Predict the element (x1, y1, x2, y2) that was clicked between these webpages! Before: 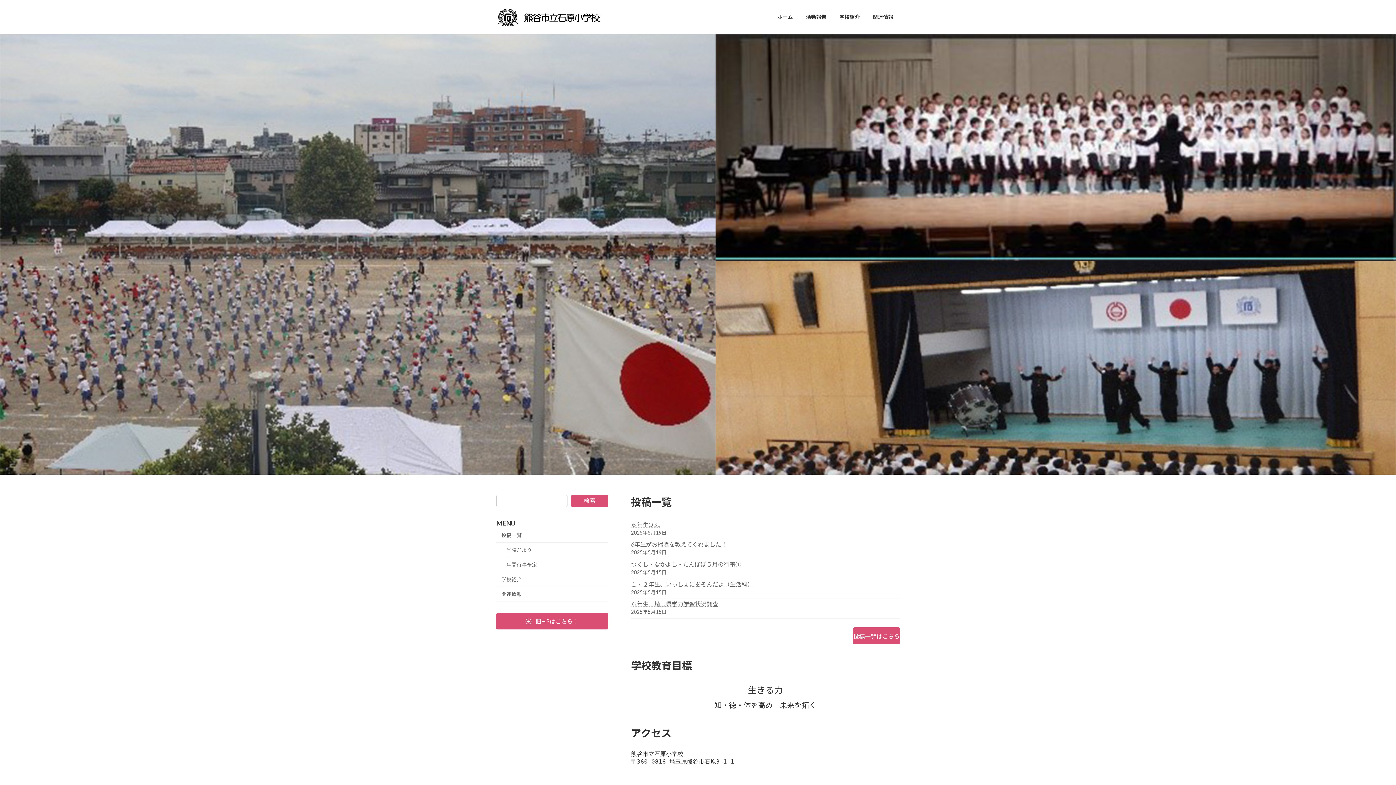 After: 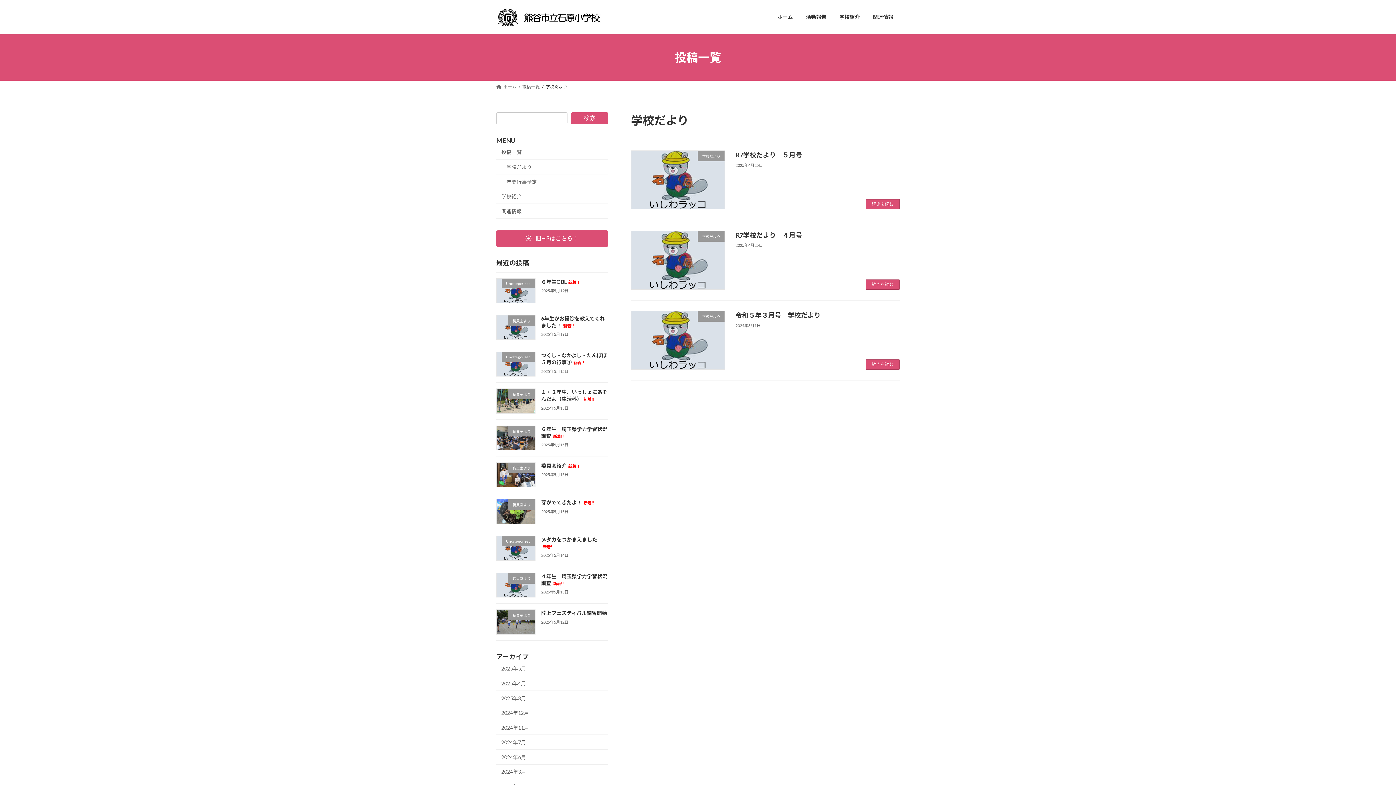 Action: label: 学校だより bbox: (496, 542, 608, 557)